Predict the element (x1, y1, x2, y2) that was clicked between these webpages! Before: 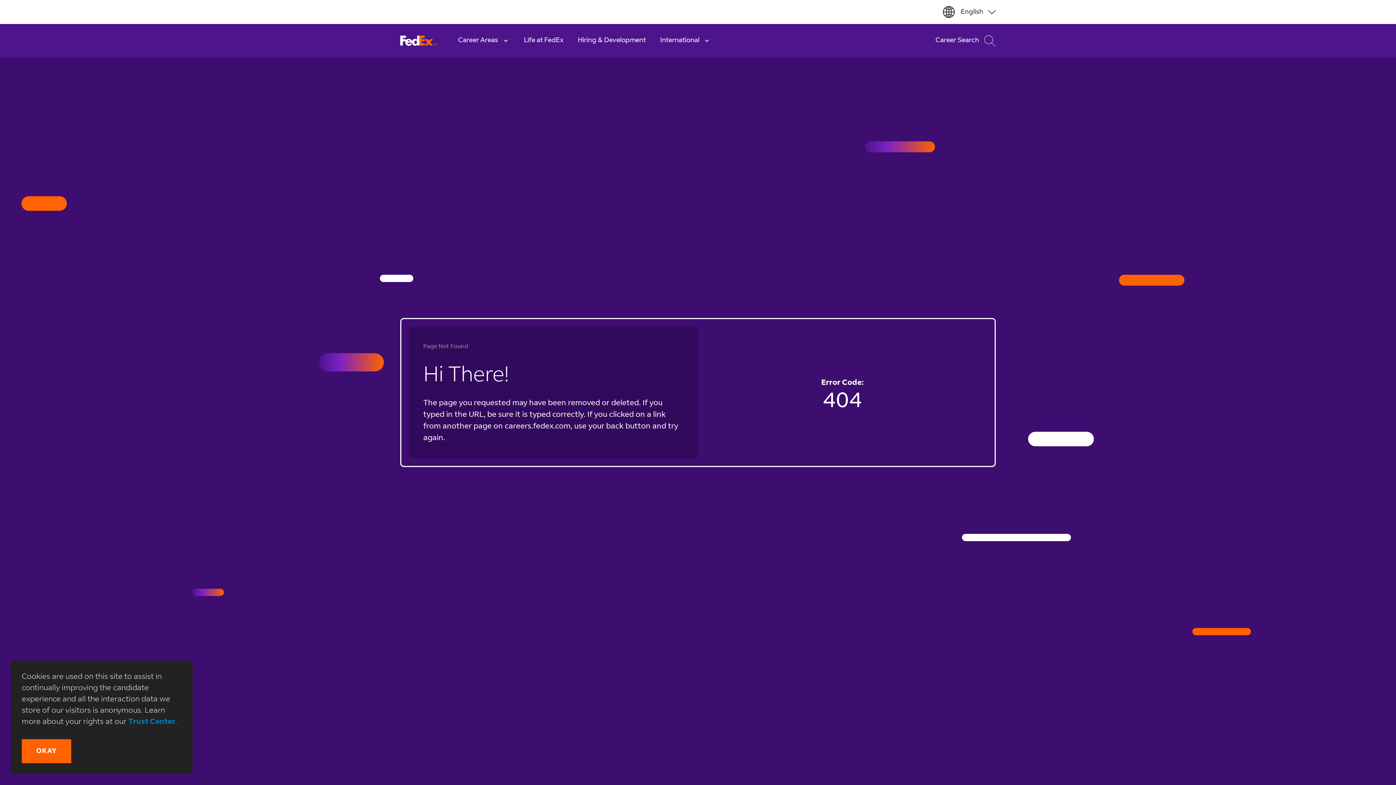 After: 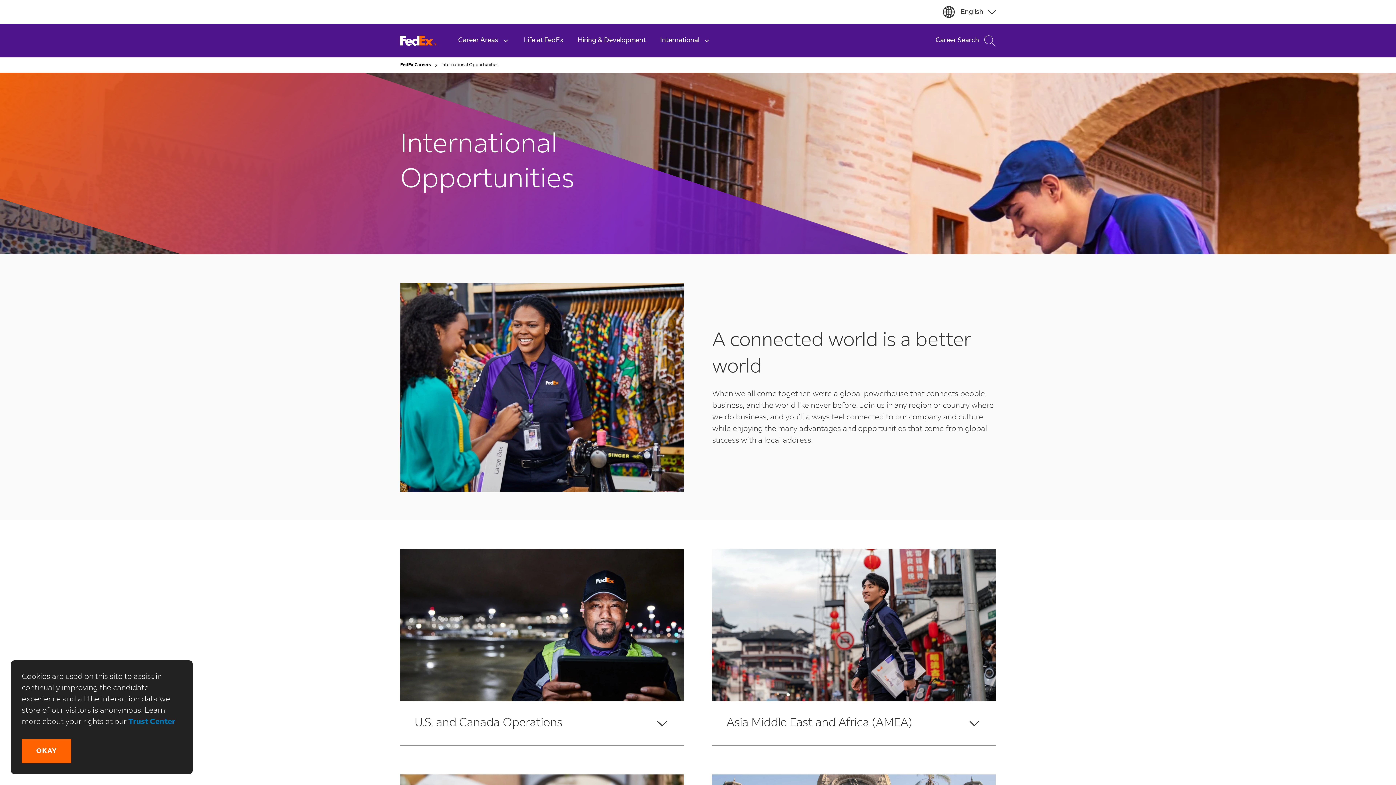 Action: label: International bbox: (653, 24, 718, 57)